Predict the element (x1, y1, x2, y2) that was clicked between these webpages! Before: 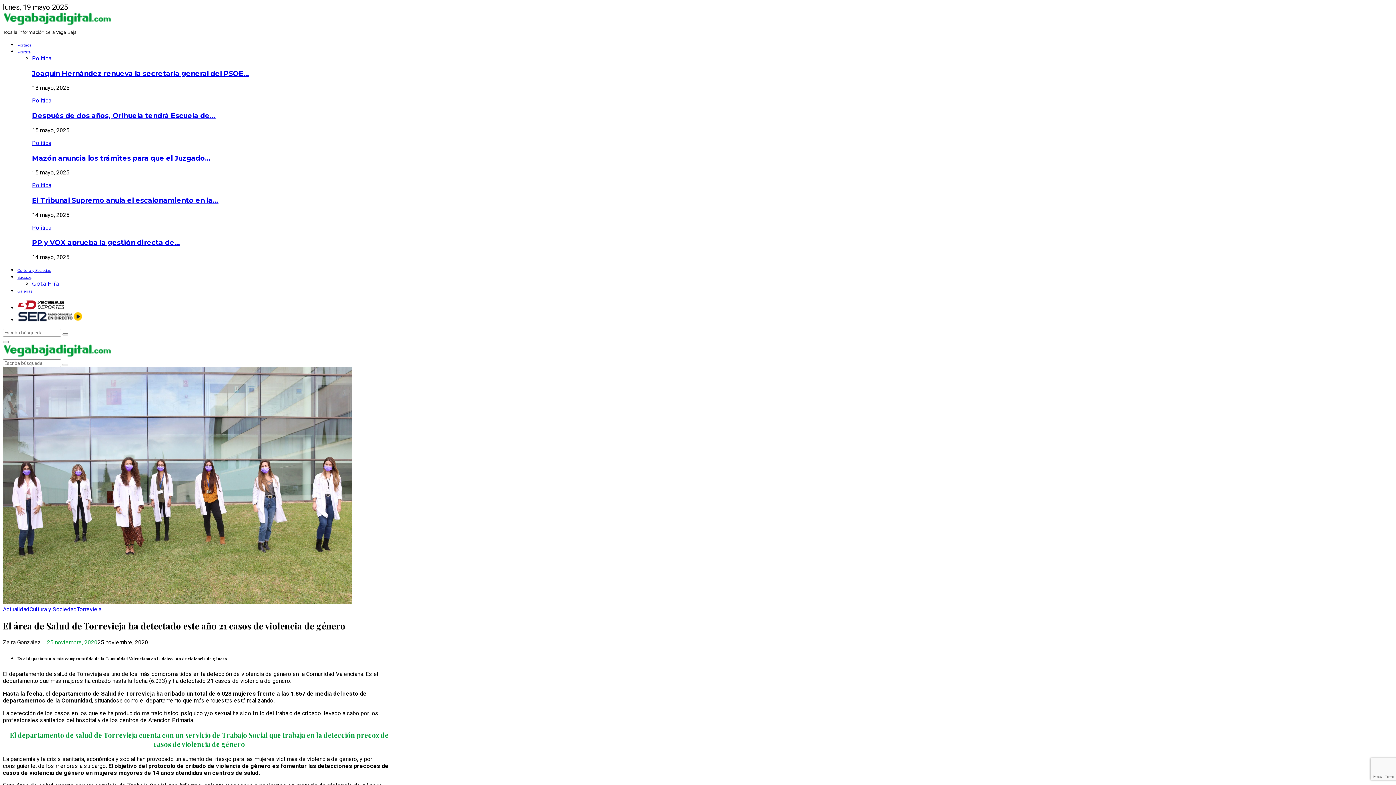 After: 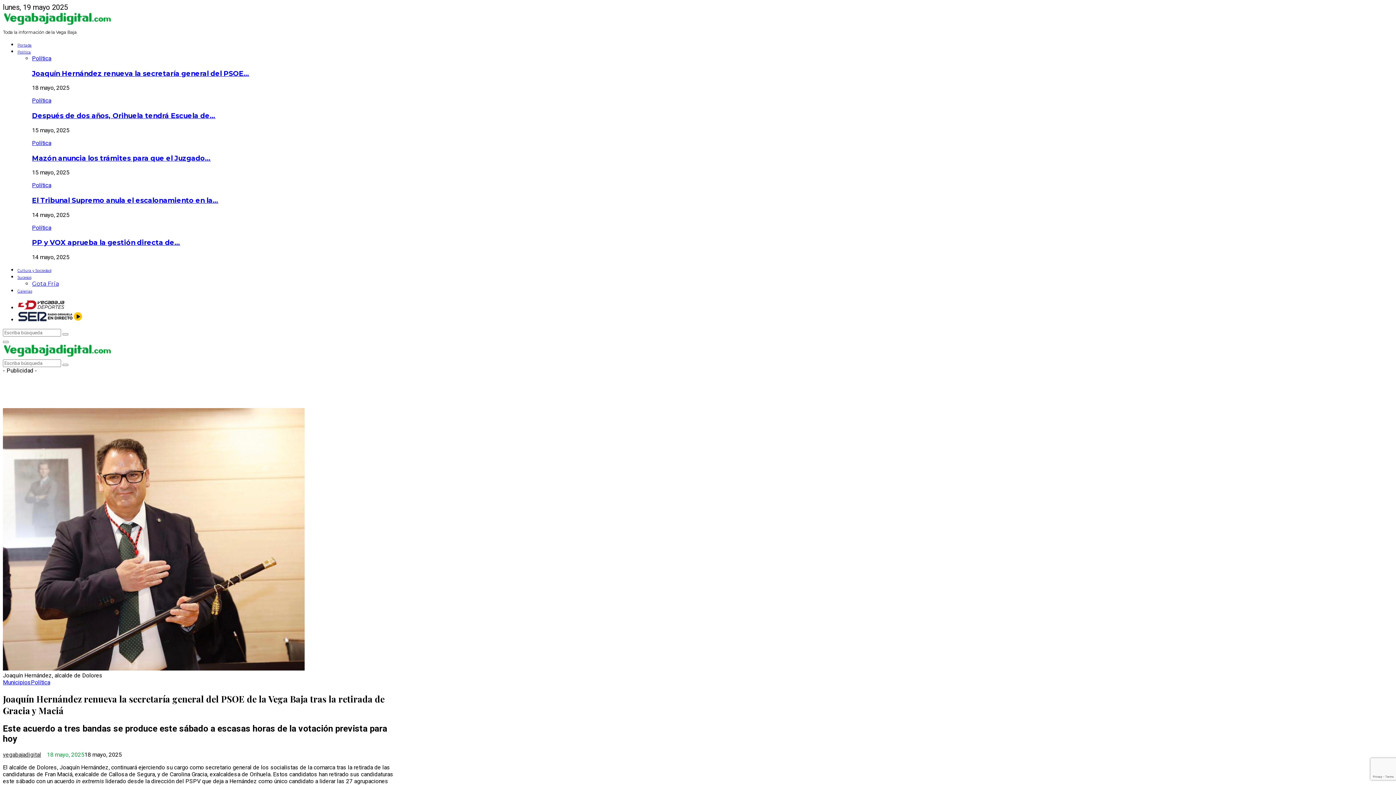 Action: label: Joaquín Hernández renueva la secretaría general del PSOE… bbox: (32, 69, 249, 77)